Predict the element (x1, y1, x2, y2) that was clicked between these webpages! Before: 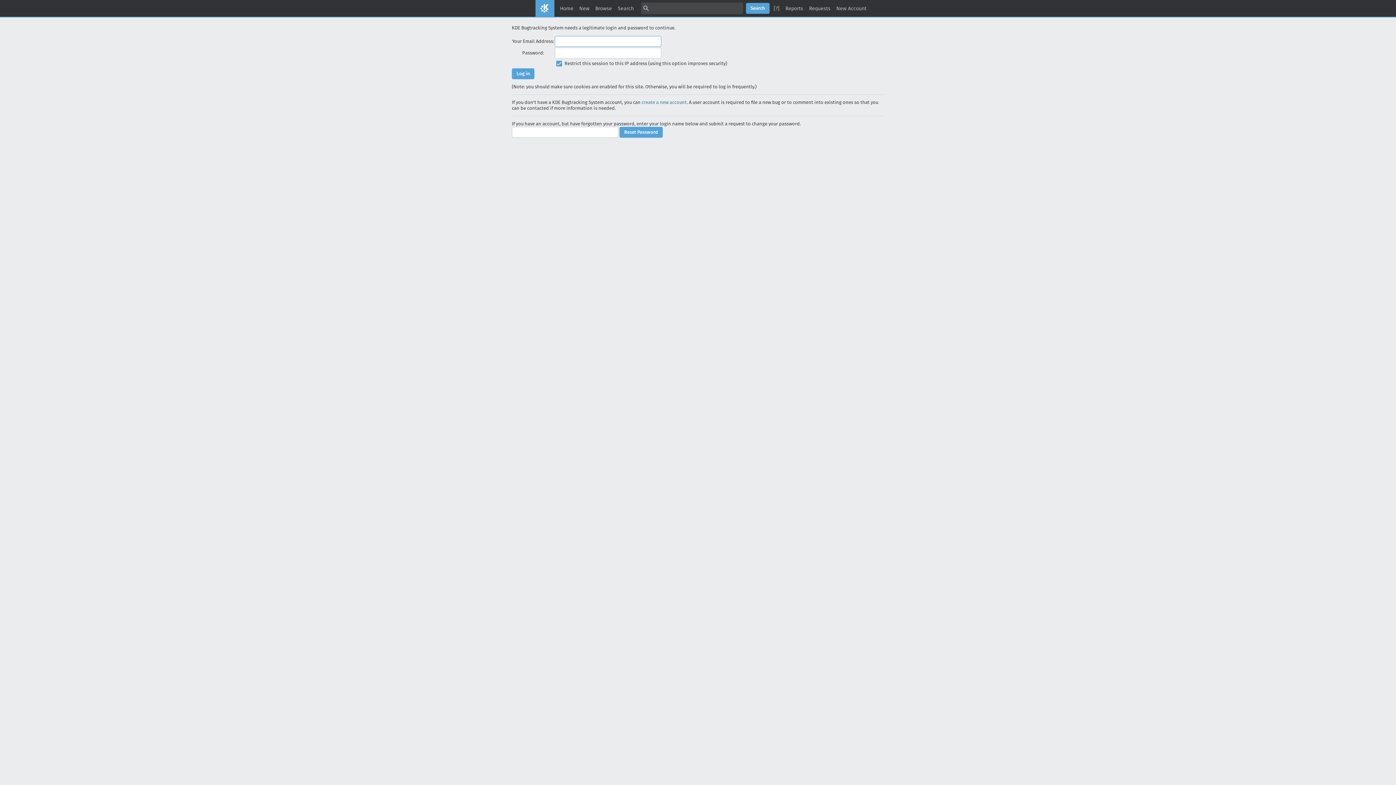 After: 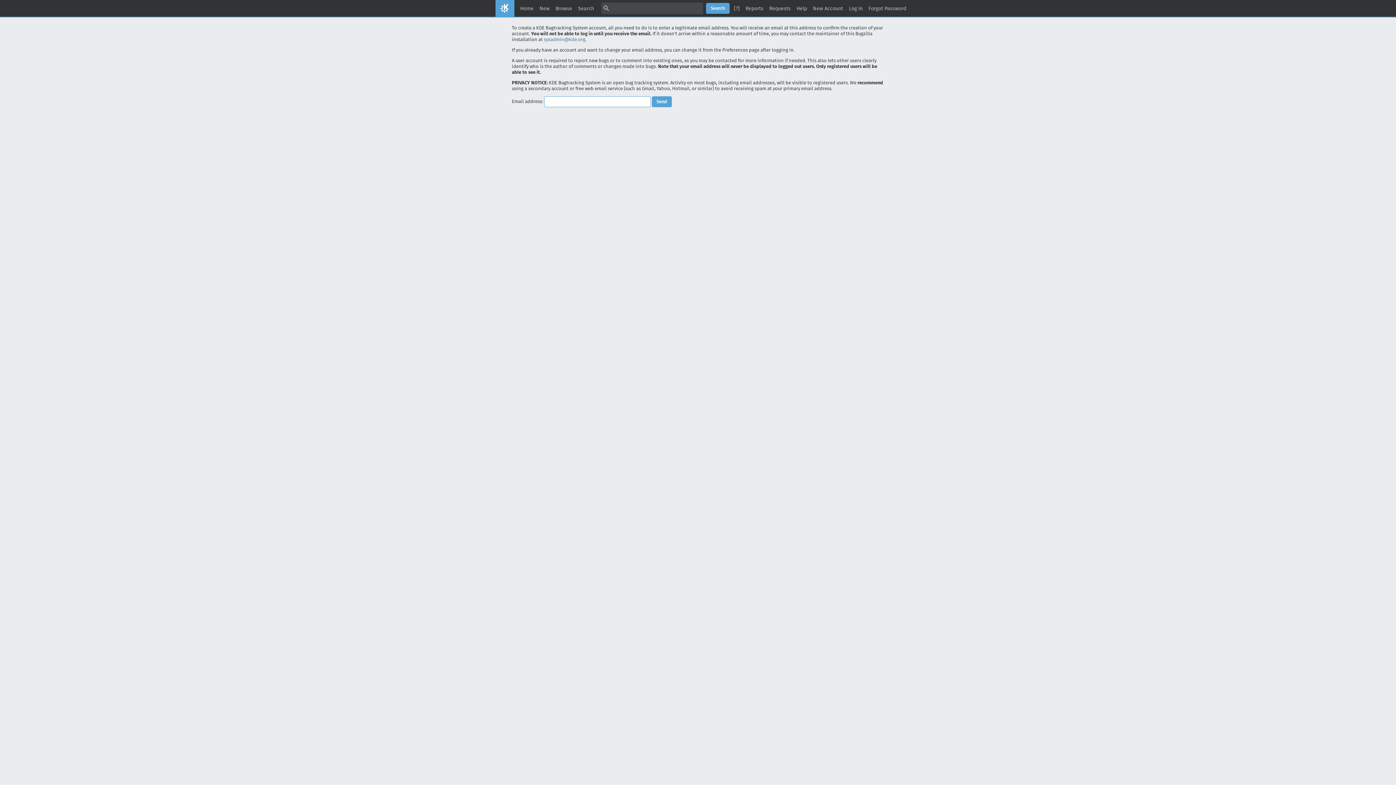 Action: label: New Account bbox: (833, 2, 869, 14)